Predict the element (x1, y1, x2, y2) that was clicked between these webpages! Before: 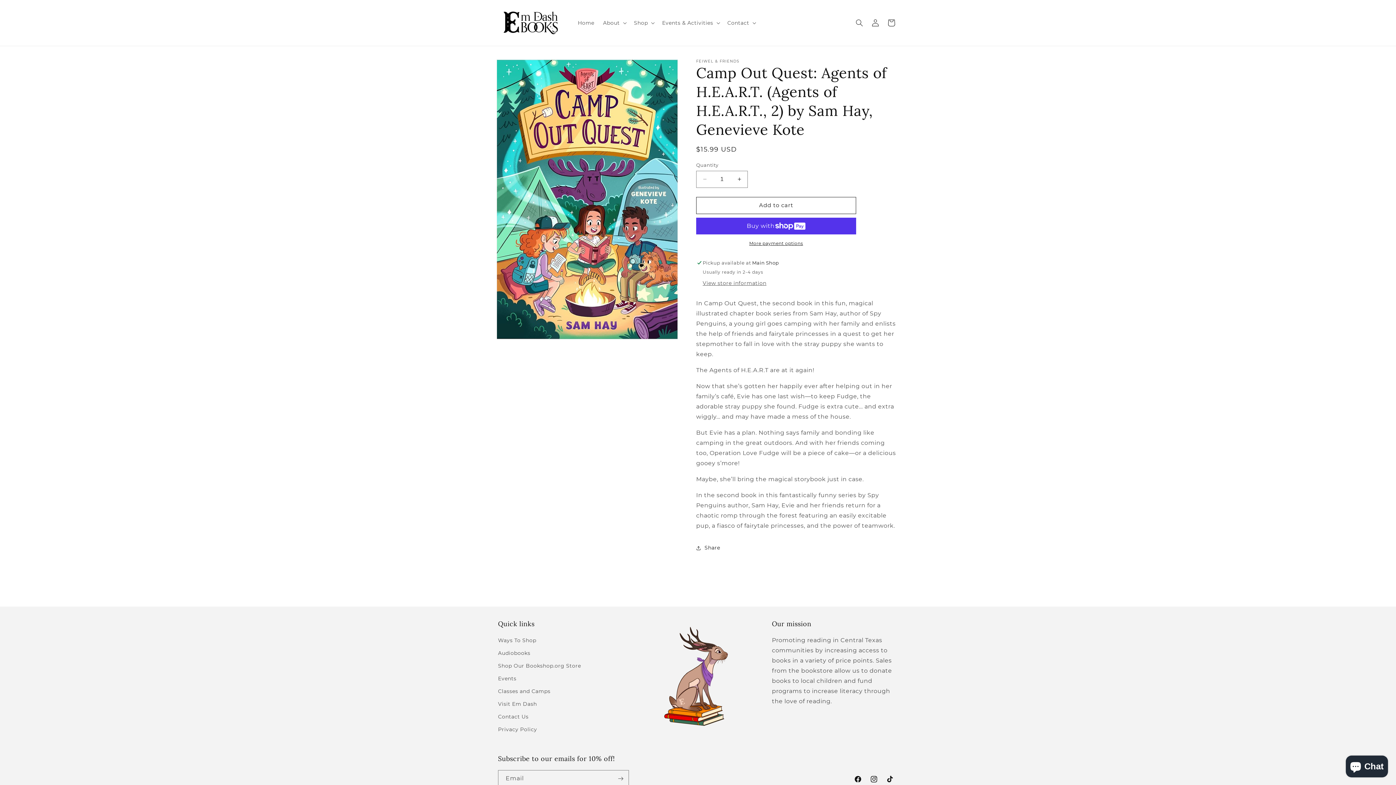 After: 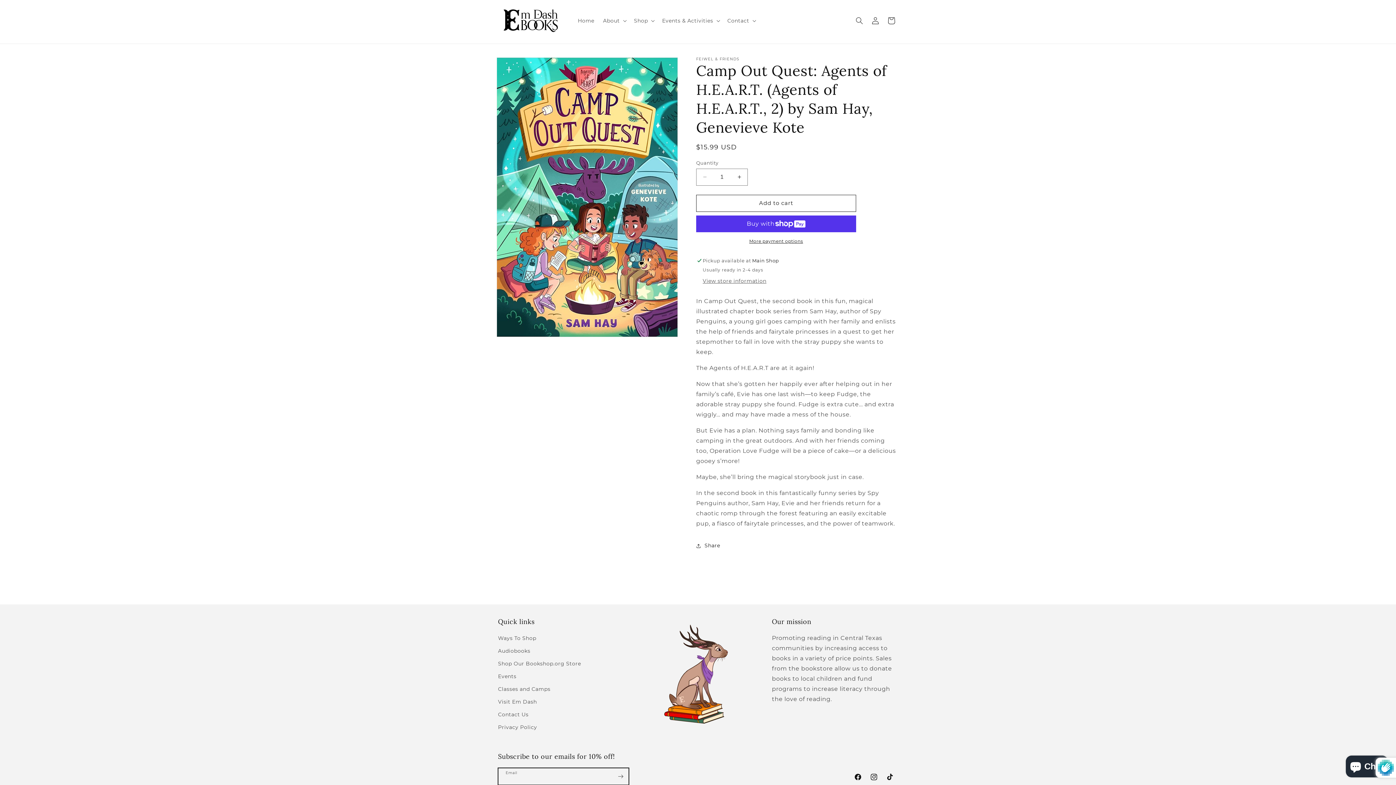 Action: bbox: (612, 770, 628, 787) label: Subscribe